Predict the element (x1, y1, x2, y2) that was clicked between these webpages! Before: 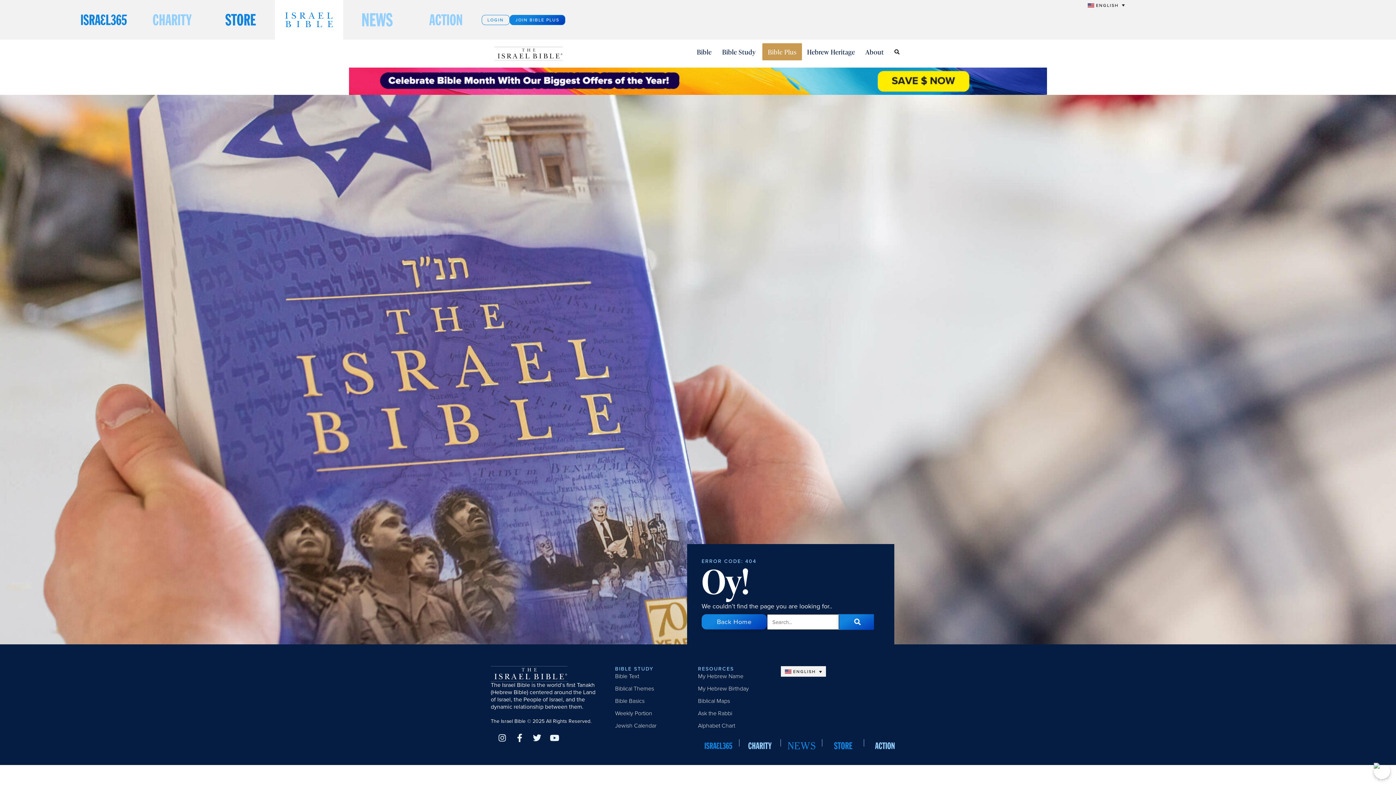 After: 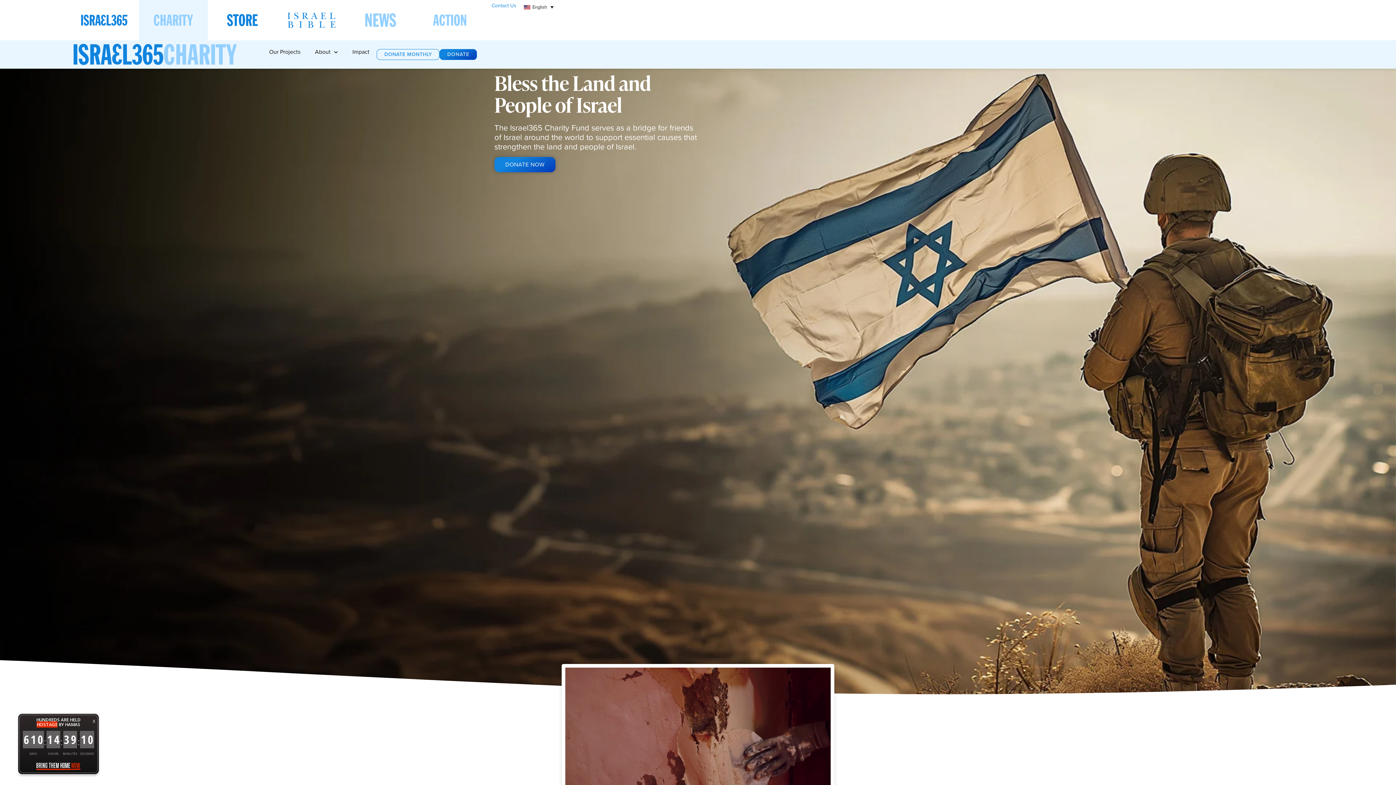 Action: bbox: (138, 0, 206, 39)